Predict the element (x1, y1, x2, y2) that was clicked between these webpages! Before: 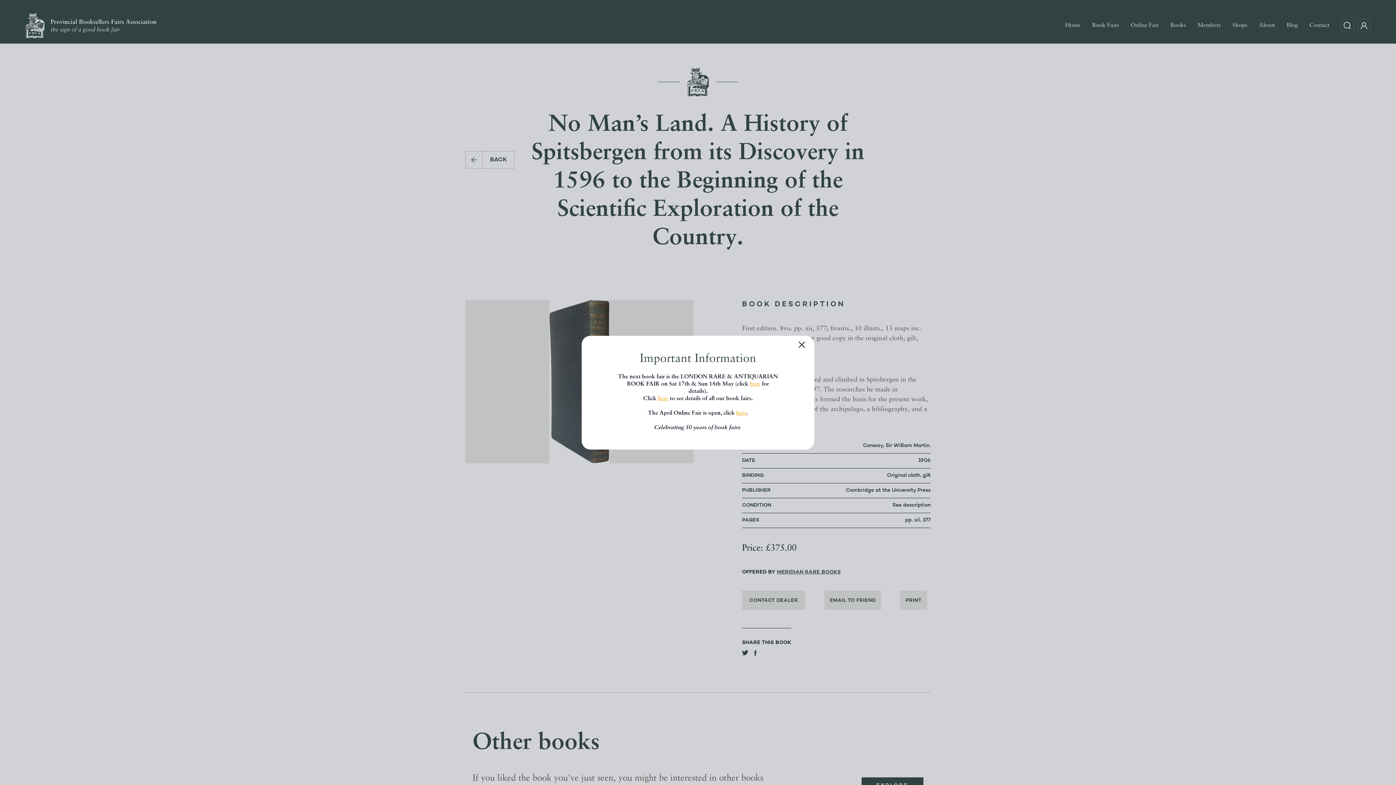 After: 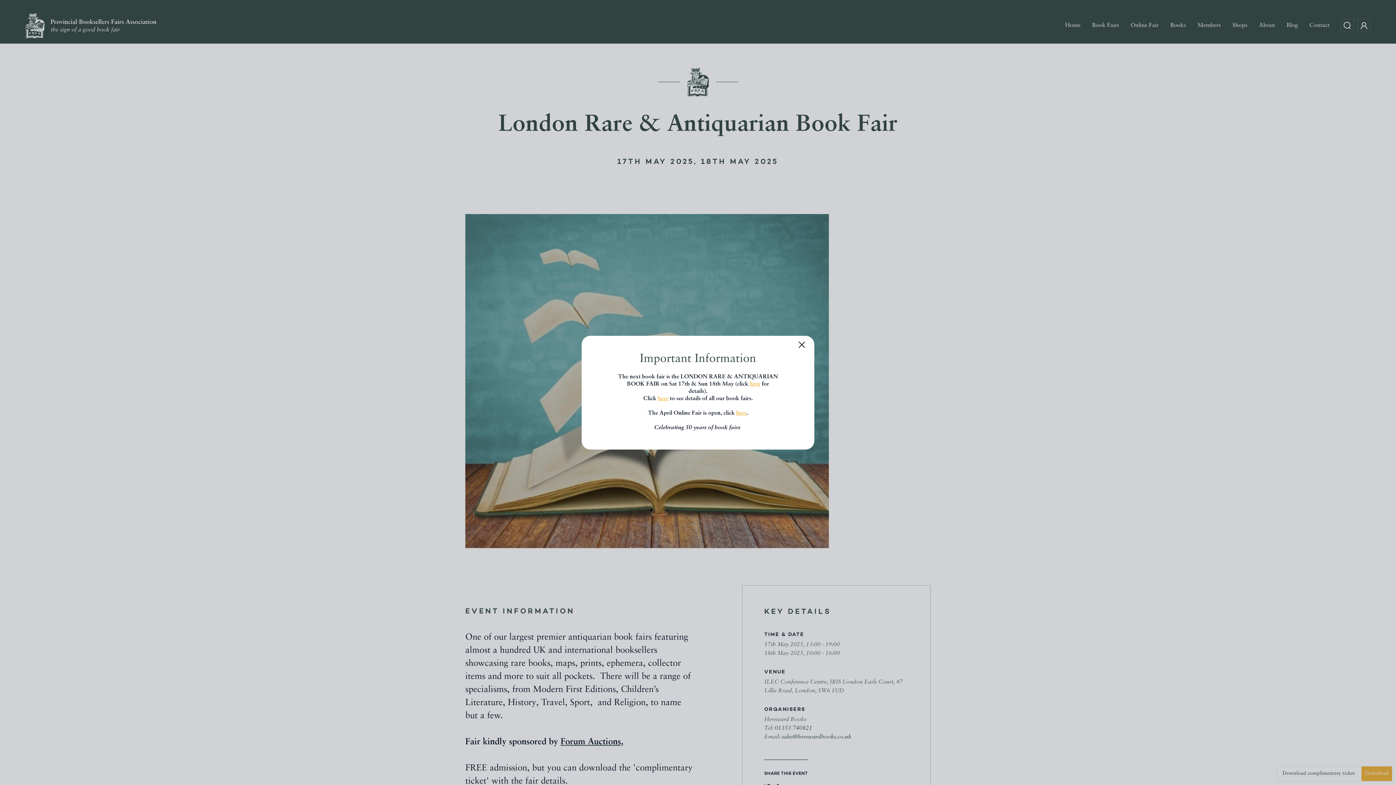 Action: bbox: (750, 381, 760, 387) label: here